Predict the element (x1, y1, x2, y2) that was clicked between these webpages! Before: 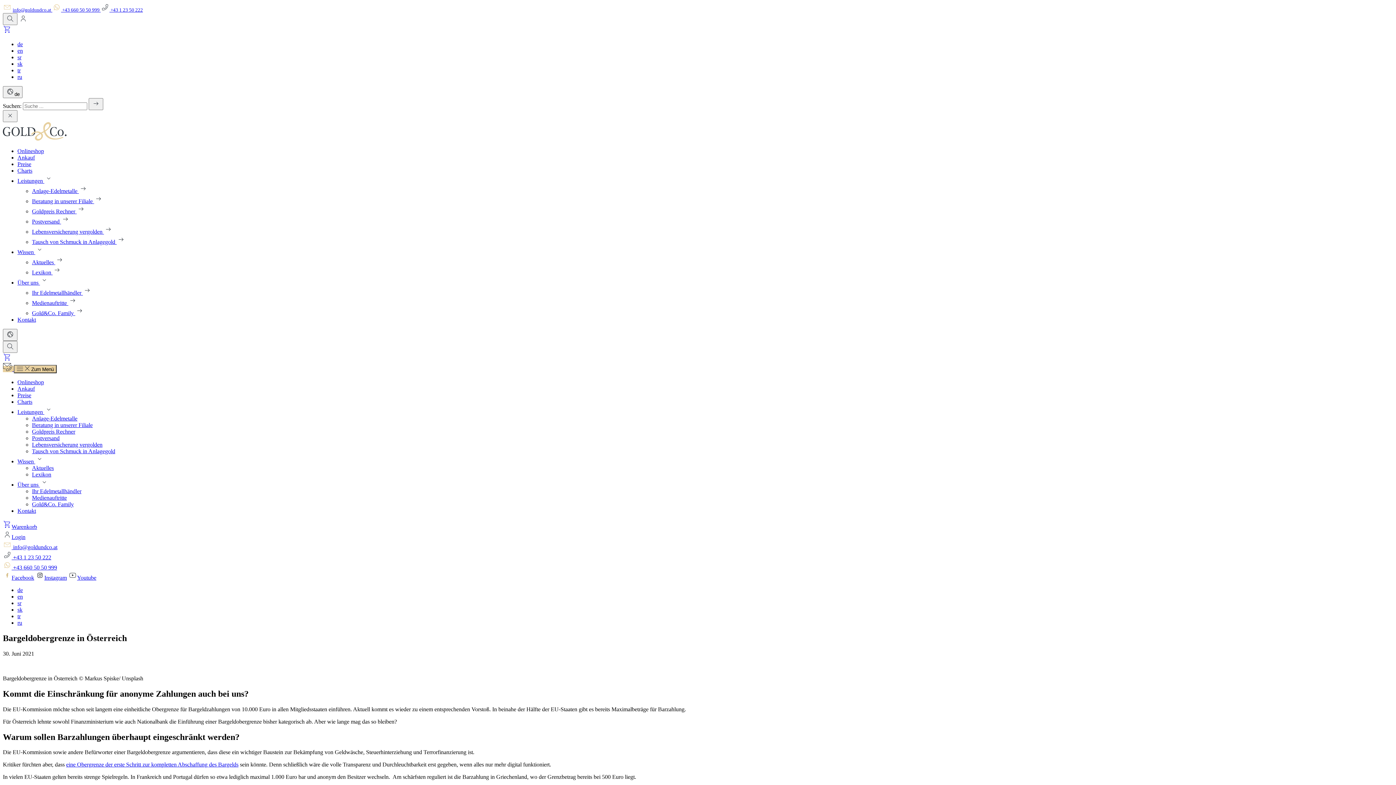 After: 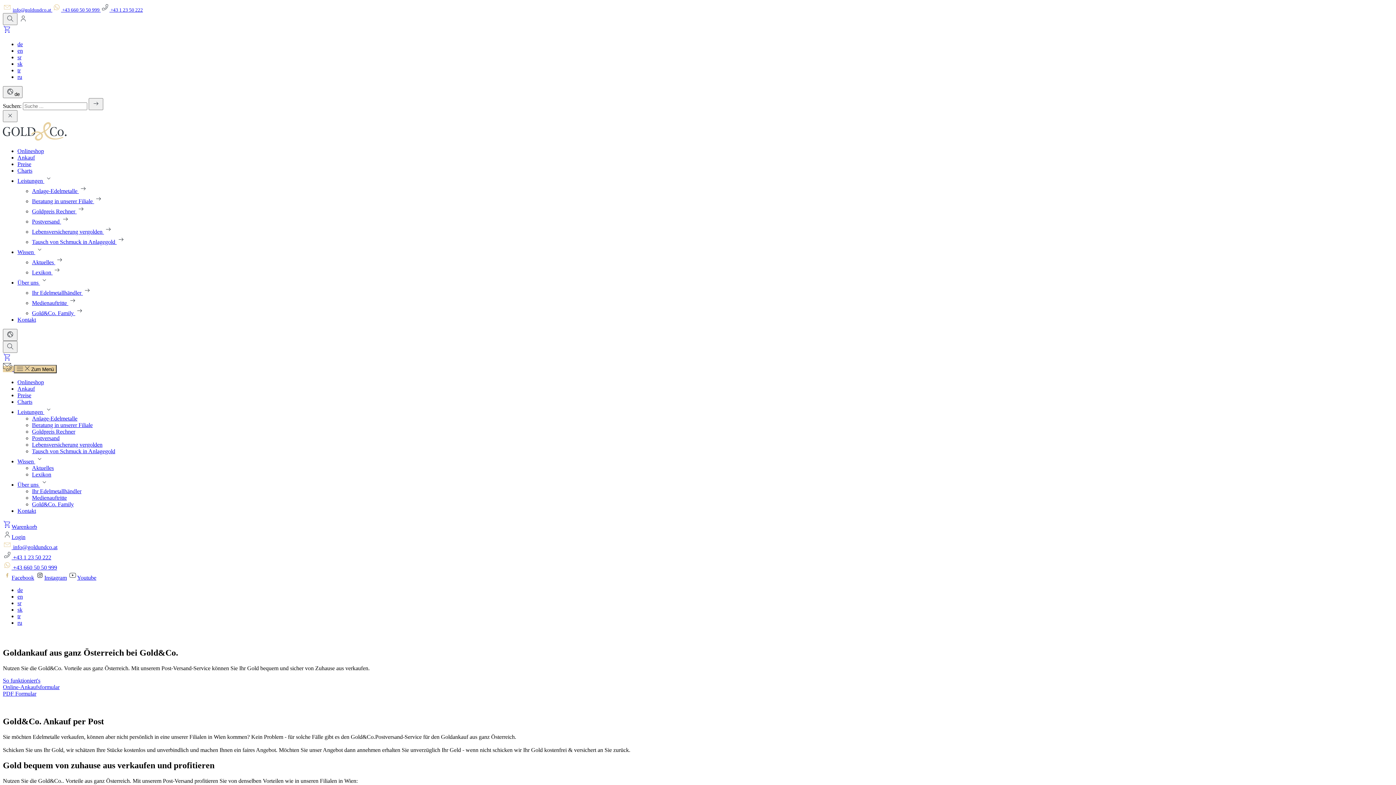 Action: bbox: (32, 435, 59, 441) label: Postversand